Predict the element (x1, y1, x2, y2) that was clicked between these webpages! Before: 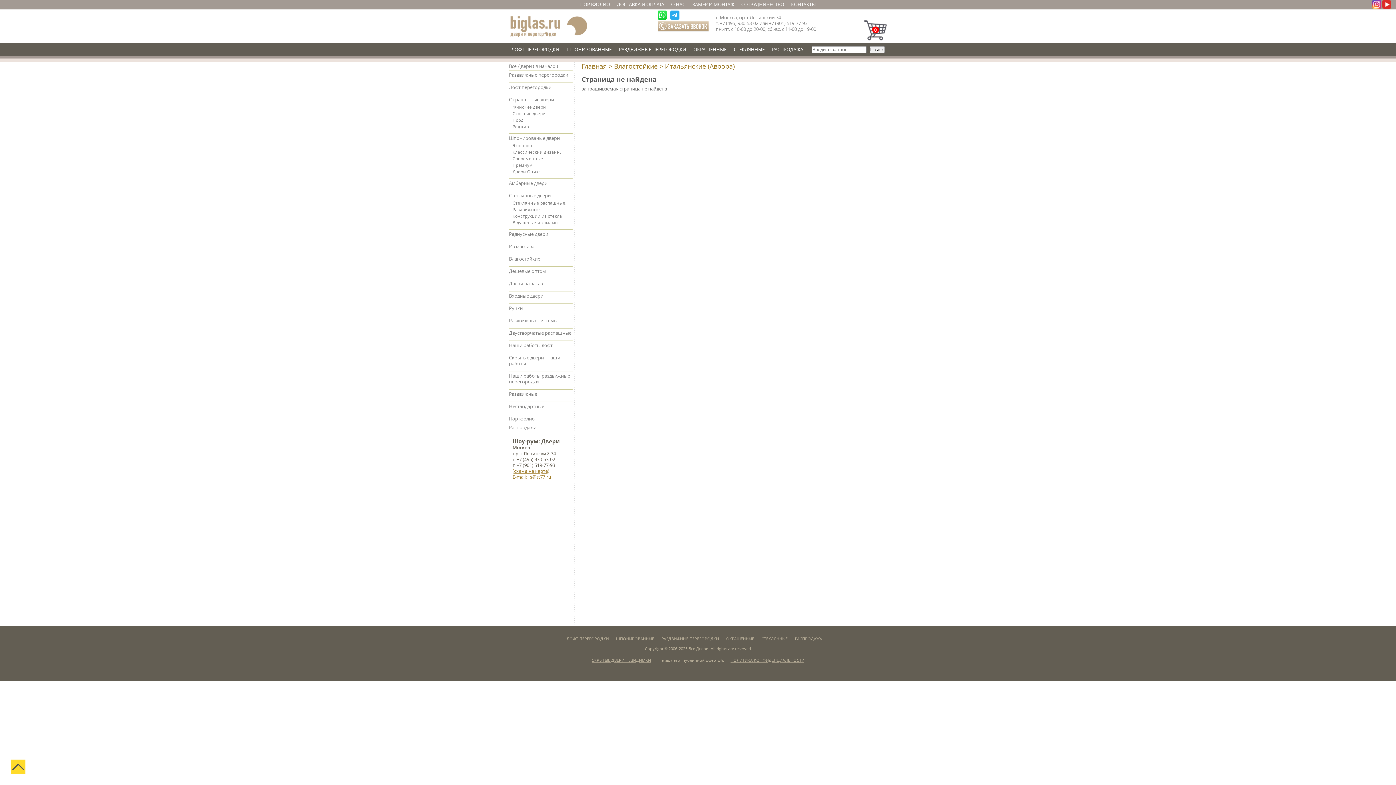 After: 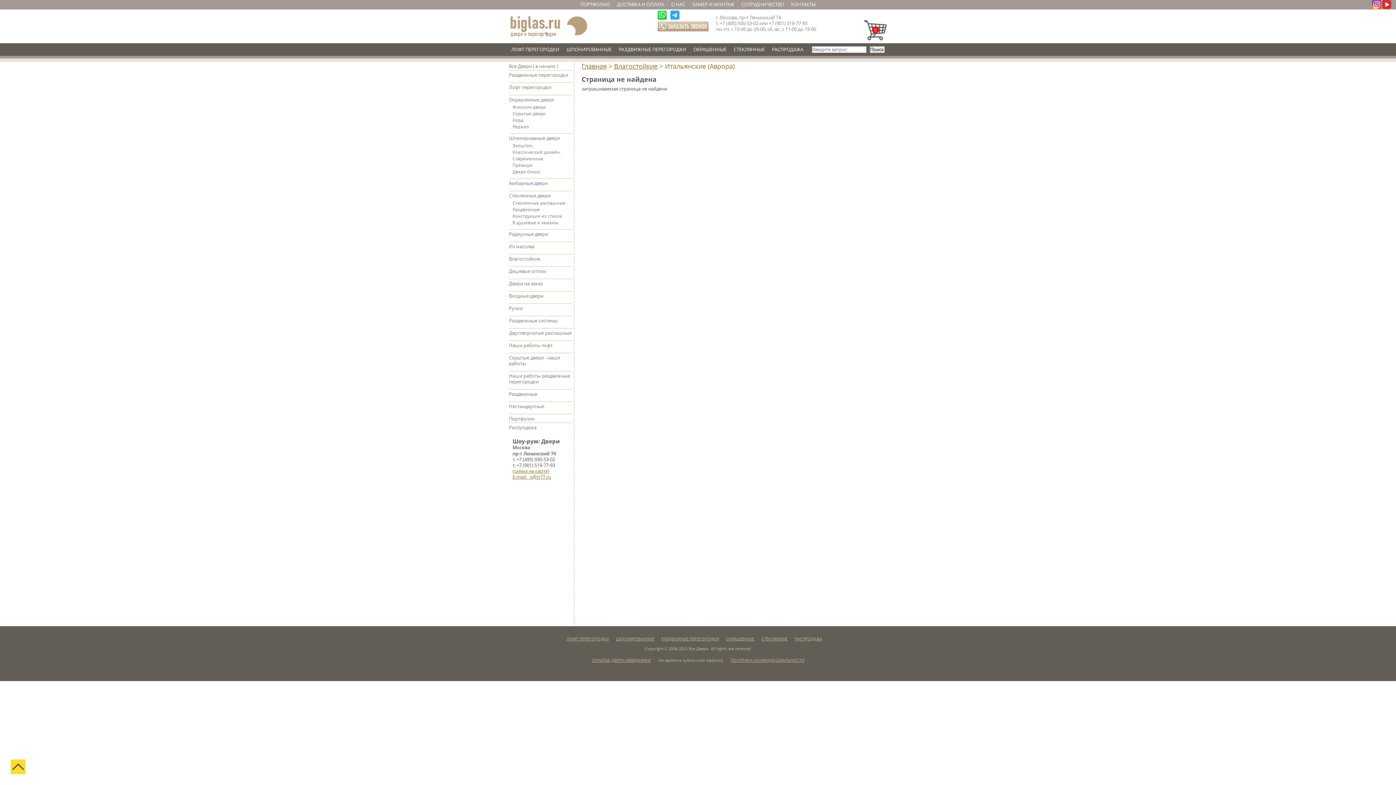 Action: bbox: (670, 15, 679, 20)